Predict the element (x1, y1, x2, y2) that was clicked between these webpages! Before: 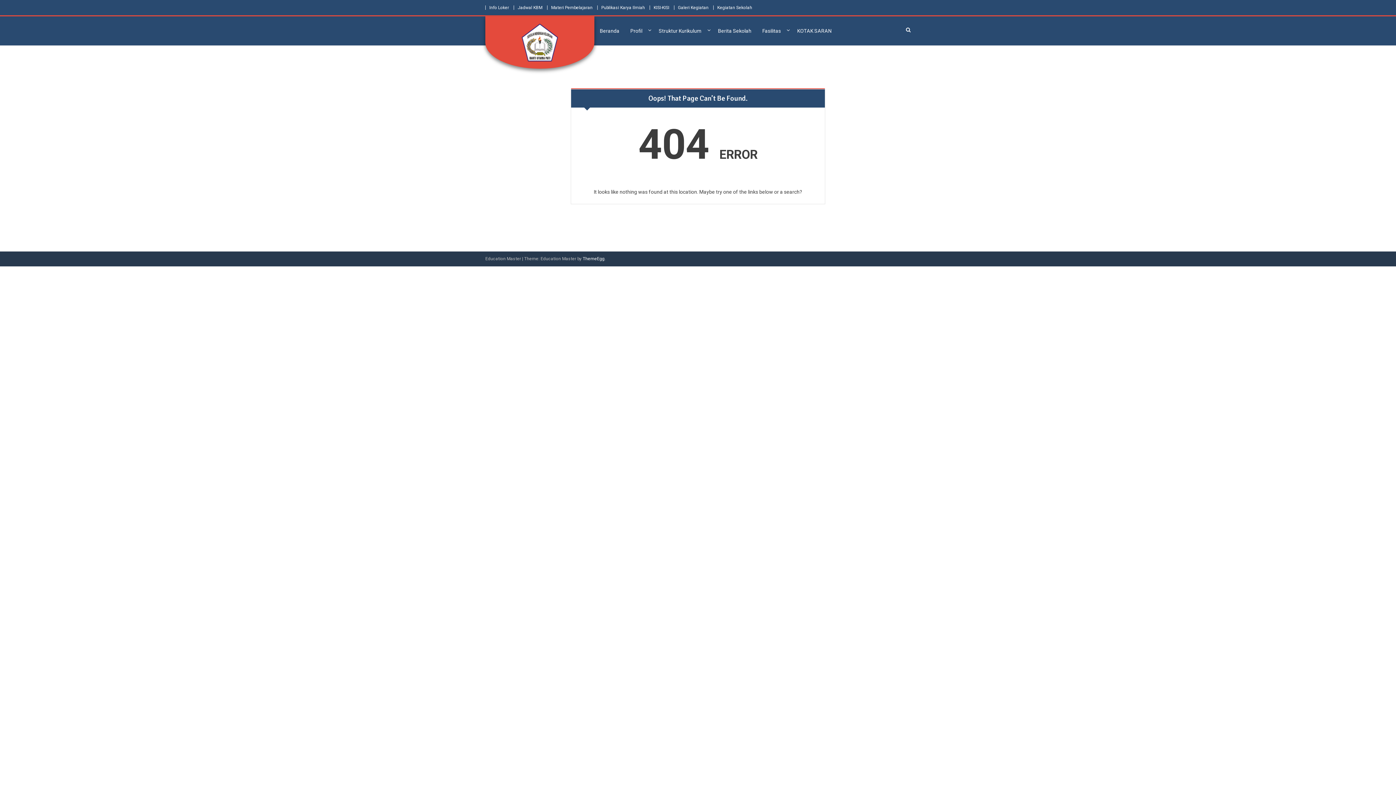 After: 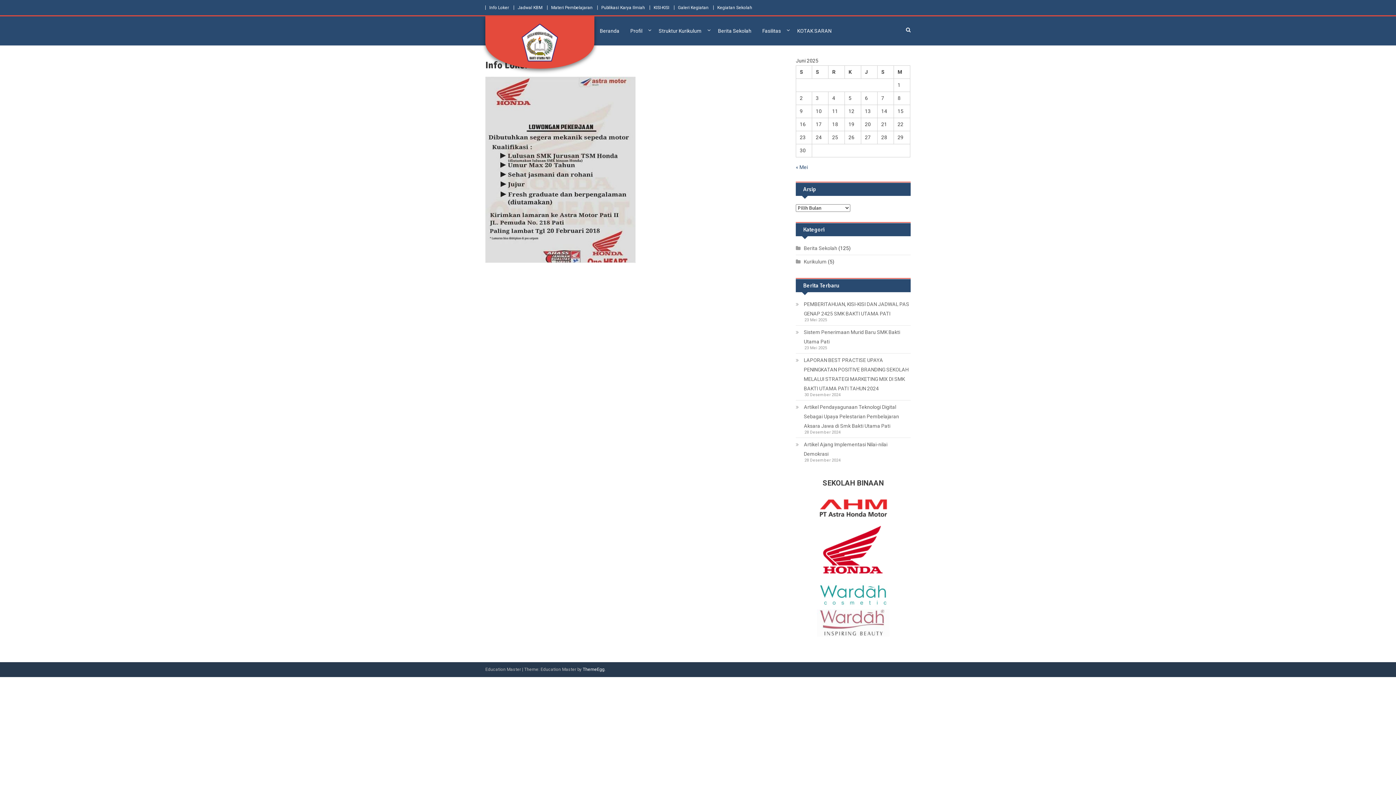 Action: label: Info Loker bbox: (489, 5, 509, 10)